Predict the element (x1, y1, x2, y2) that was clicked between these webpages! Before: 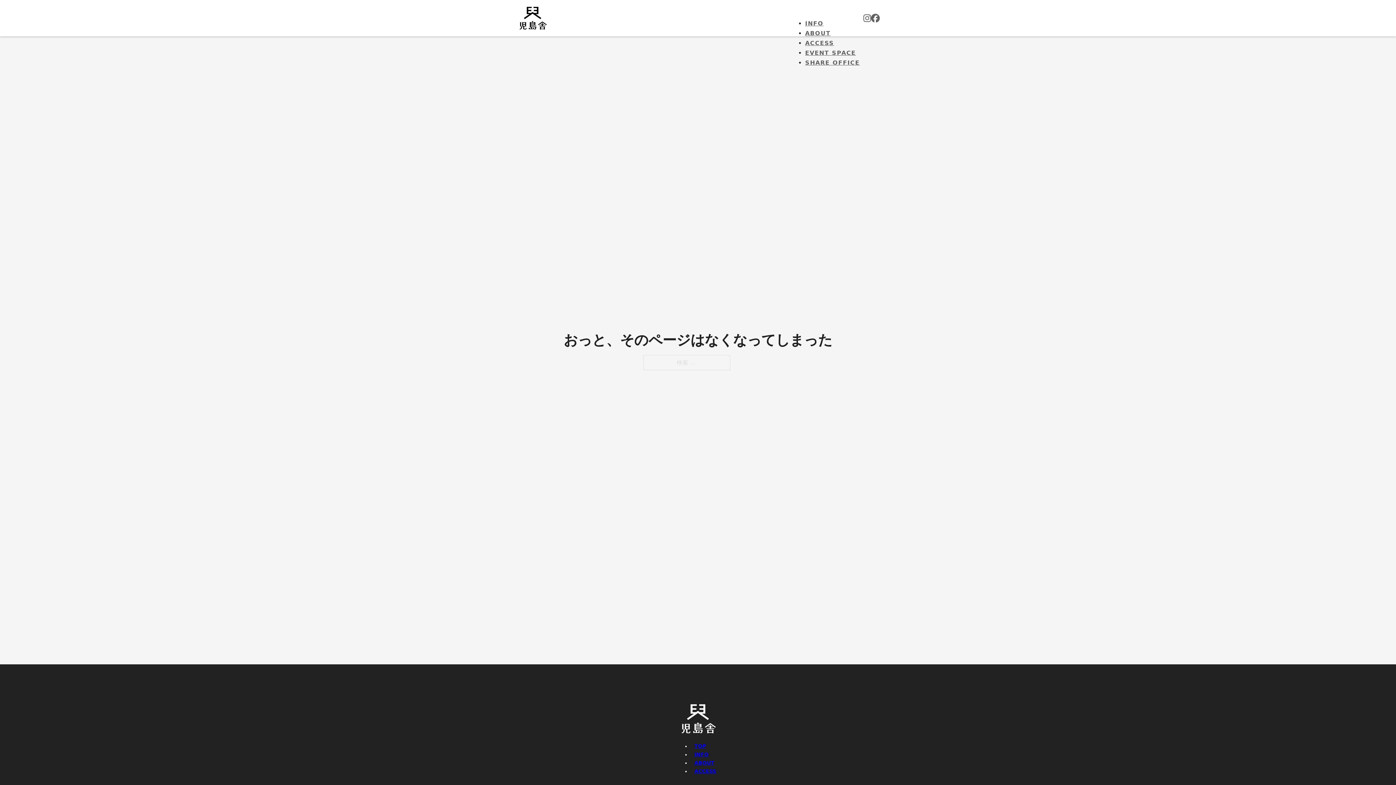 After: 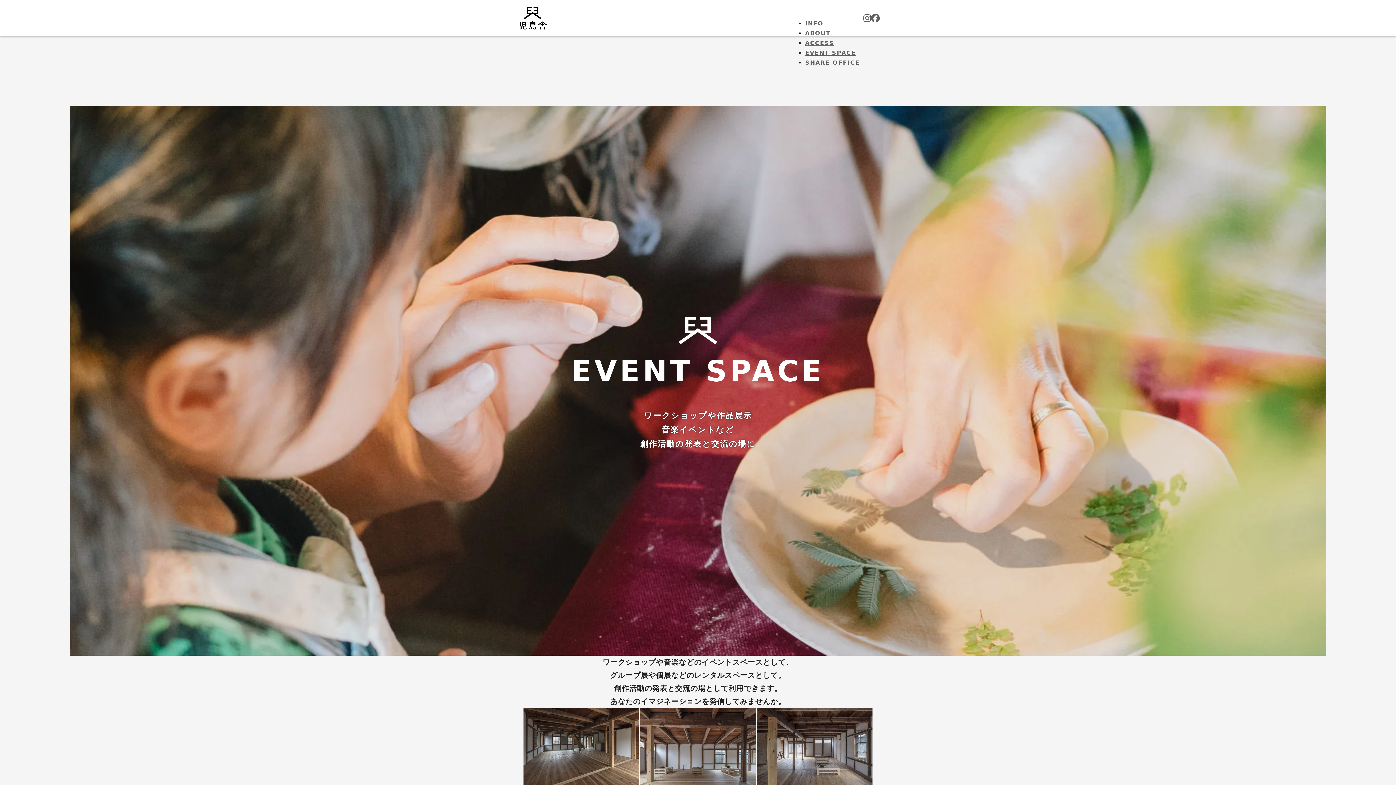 Action: label: EVENT SPACE bbox: (805, 49, 856, 56)